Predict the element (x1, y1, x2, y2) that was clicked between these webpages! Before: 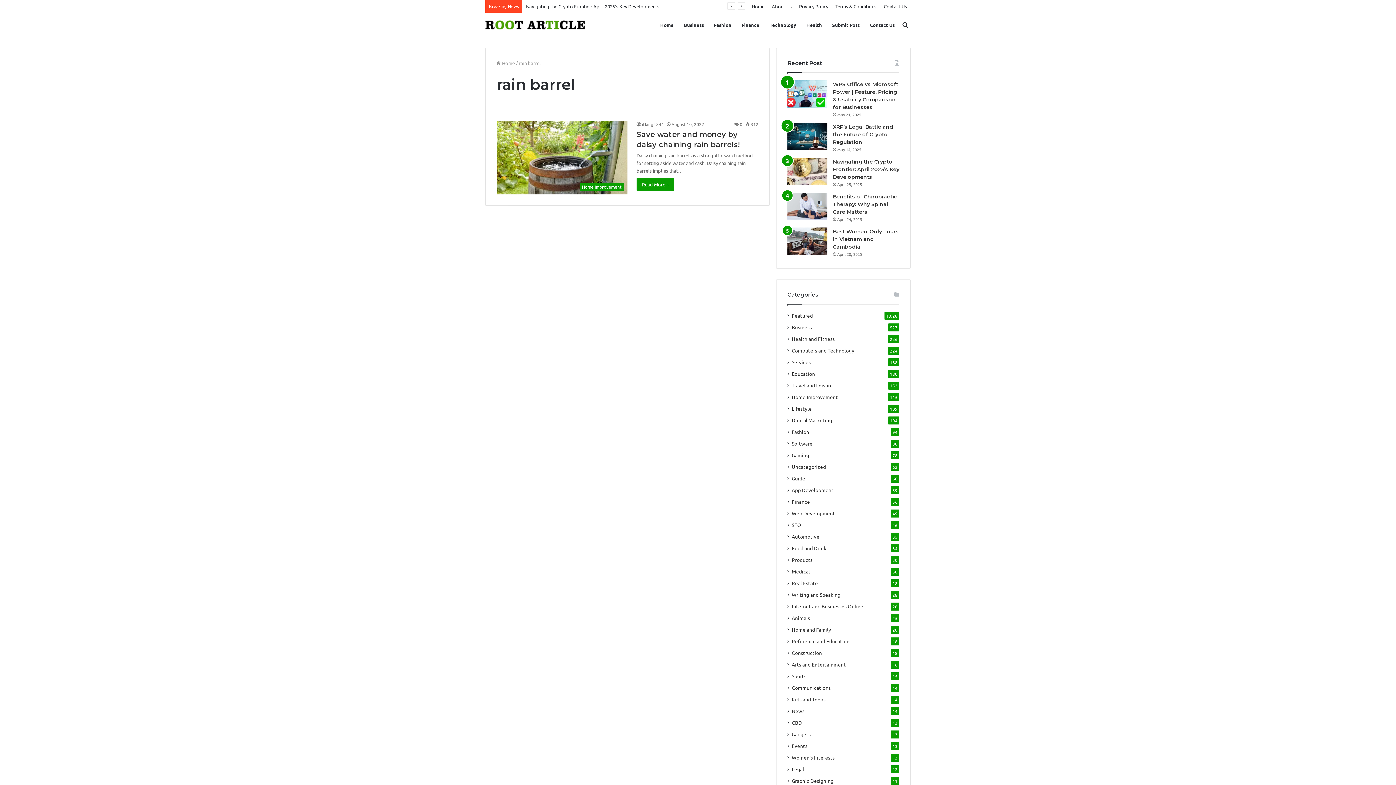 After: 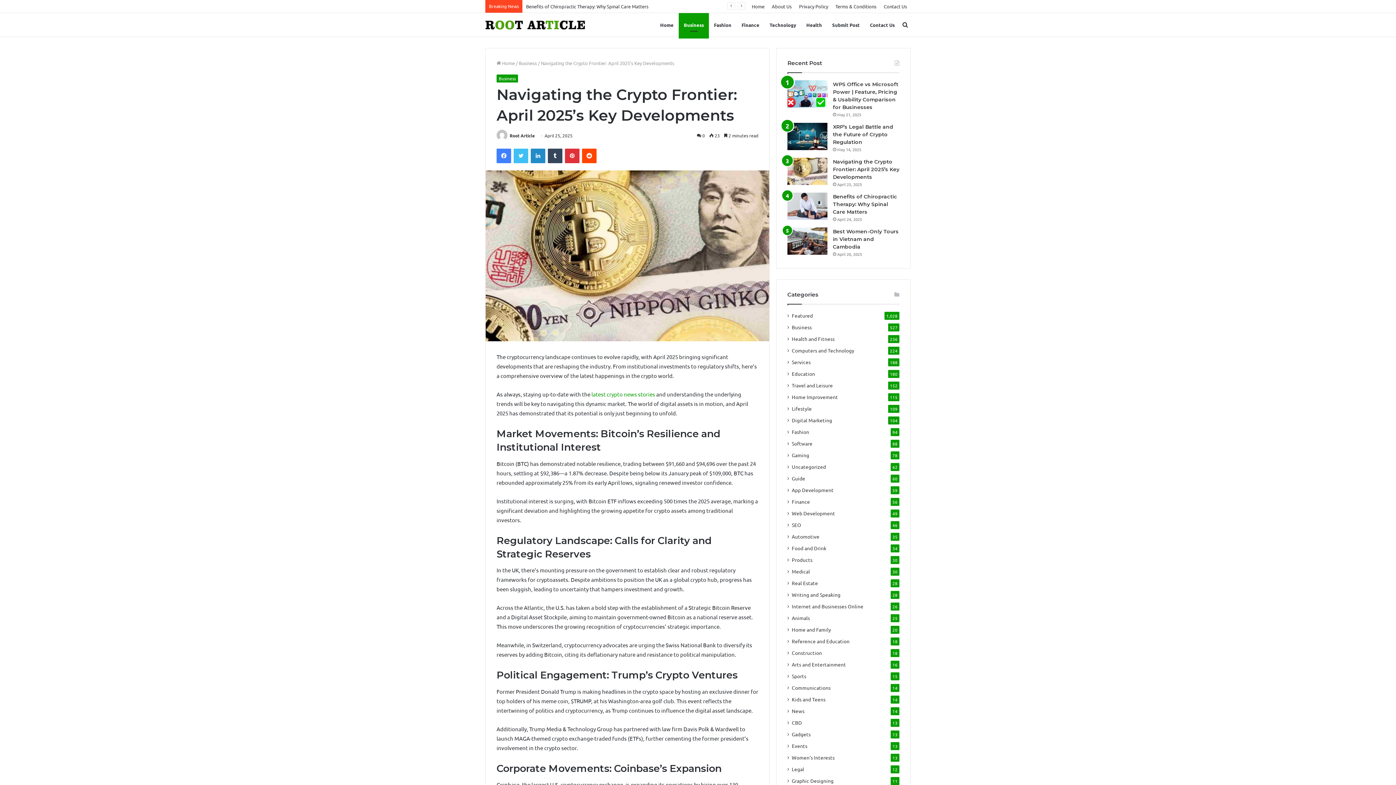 Action: label: Navigating the Crypto Frontier: April 2025’s Key Developments bbox: (833, 158, 899, 180)